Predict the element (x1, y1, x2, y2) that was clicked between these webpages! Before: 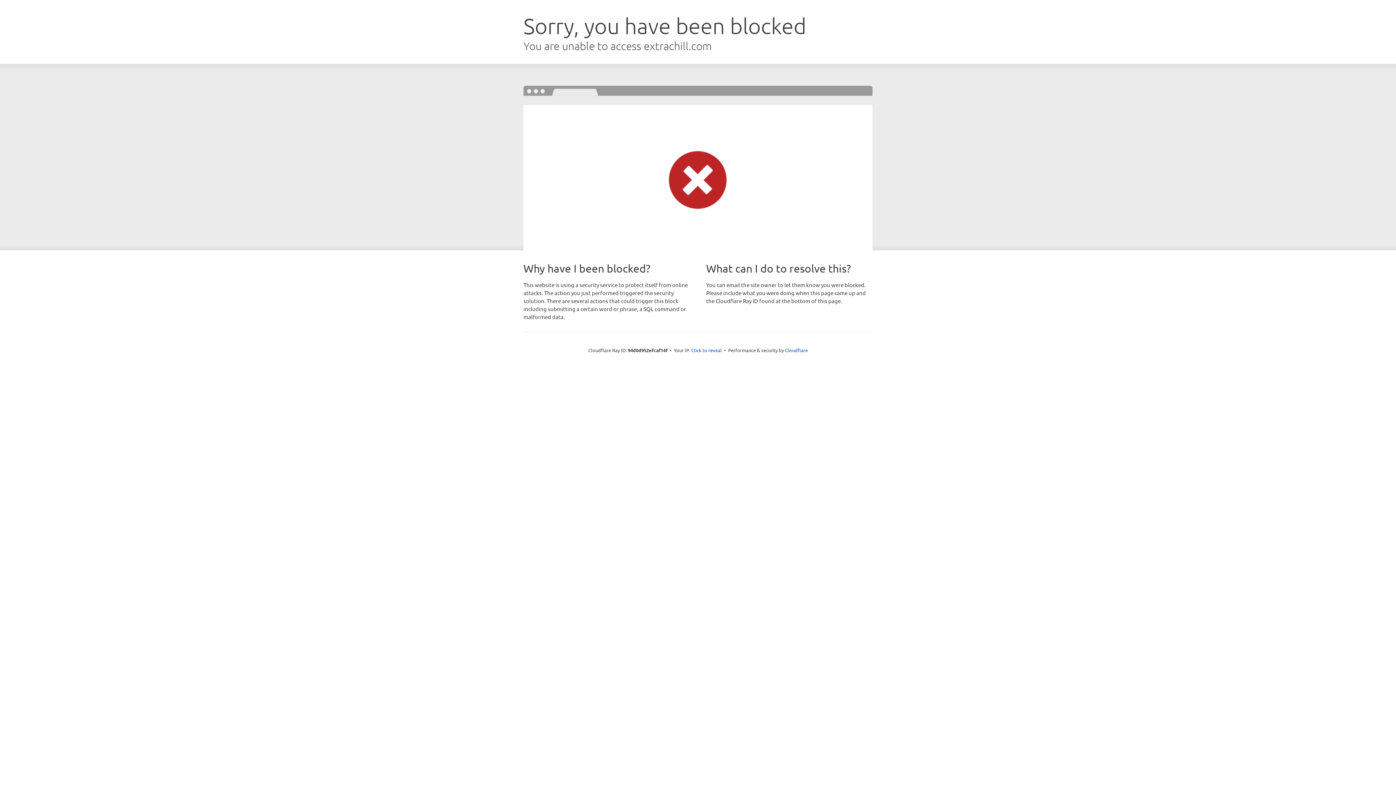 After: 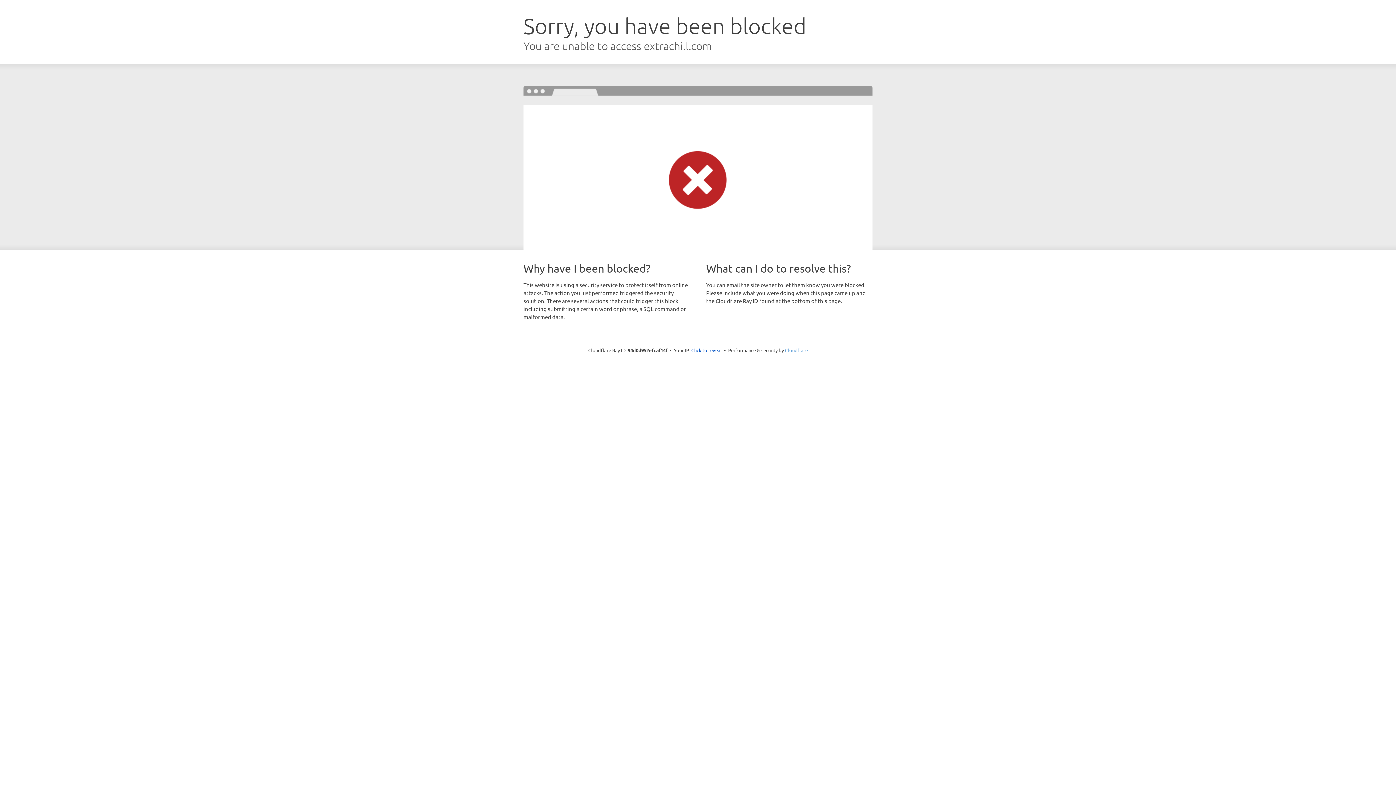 Action: label: Cloudflare bbox: (785, 347, 808, 353)